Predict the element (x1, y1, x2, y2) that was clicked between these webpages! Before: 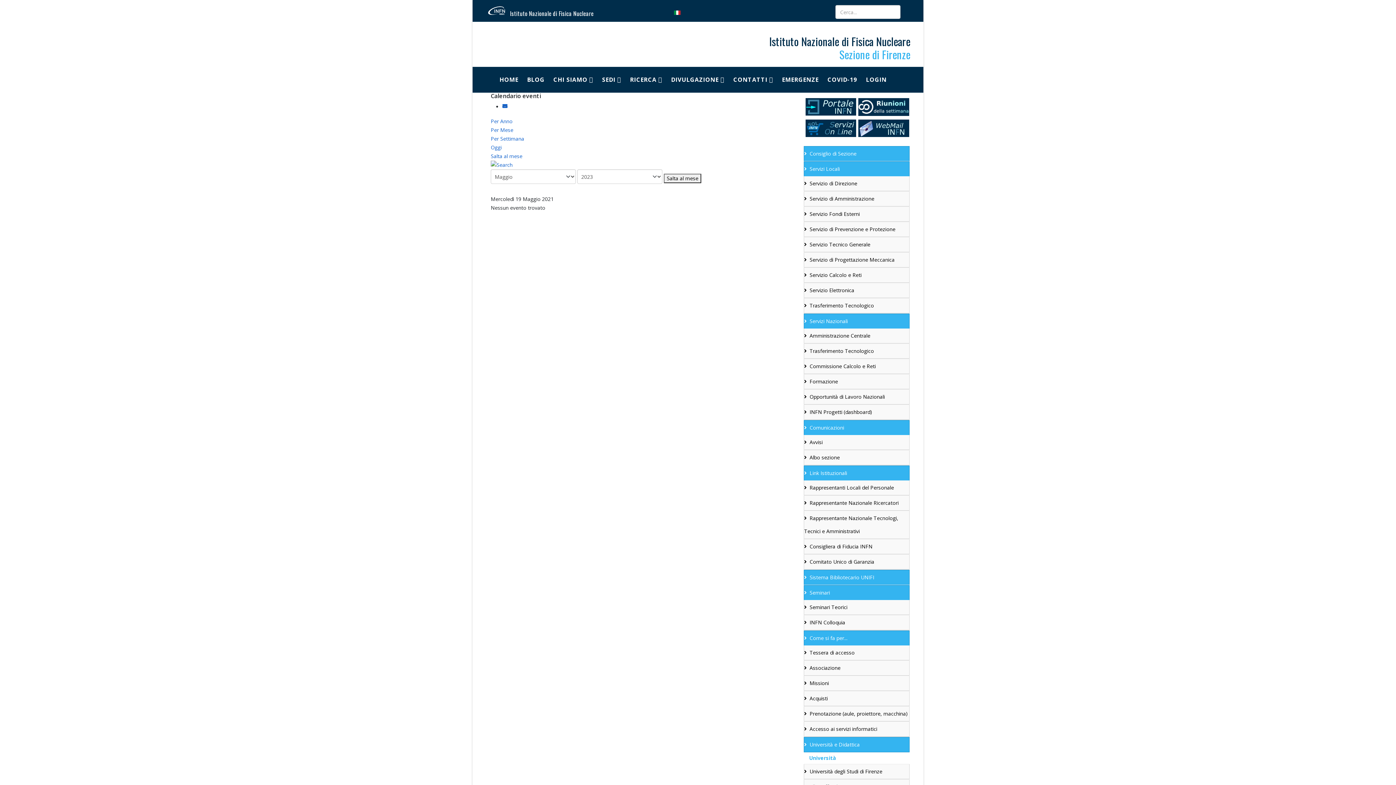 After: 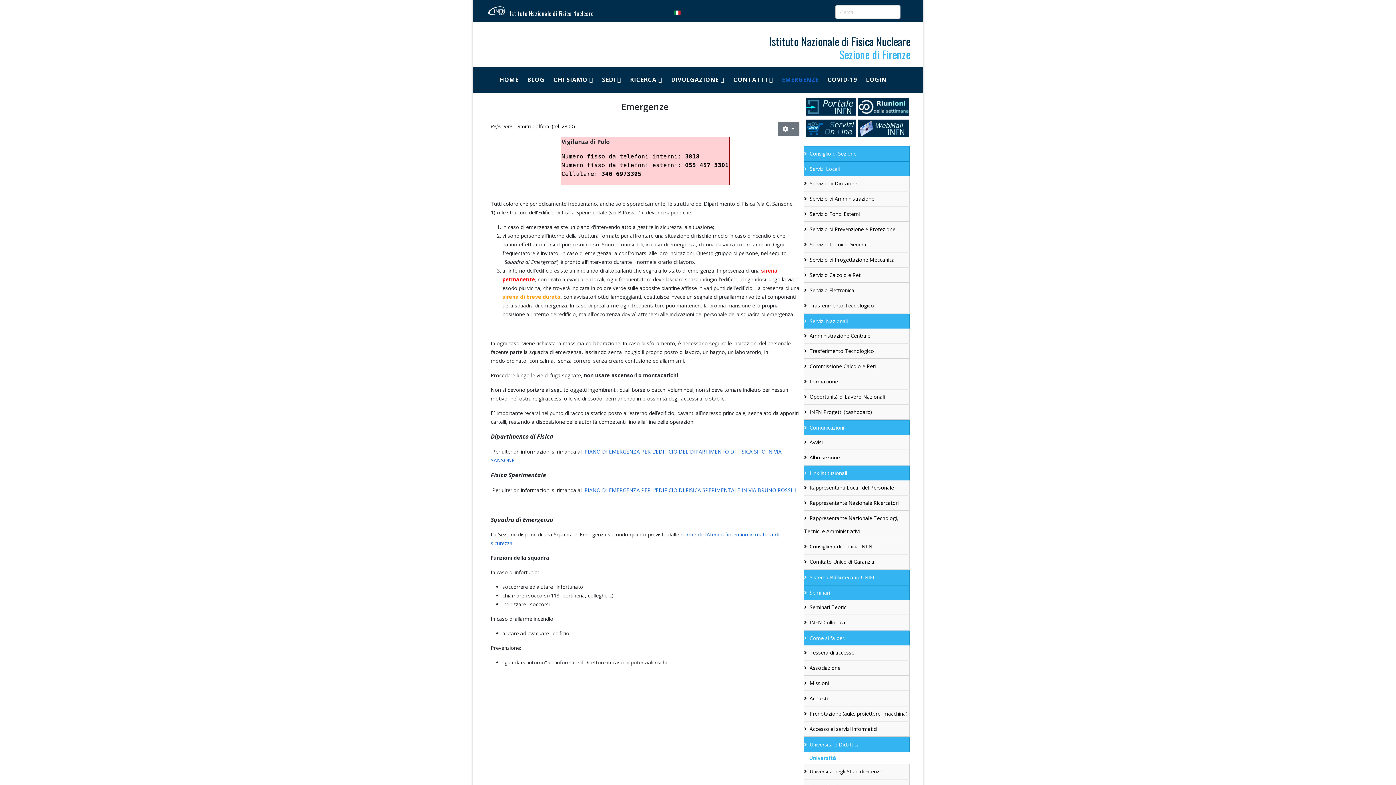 Action: bbox: (777, 66, 823, 92) label: EMERGENZE